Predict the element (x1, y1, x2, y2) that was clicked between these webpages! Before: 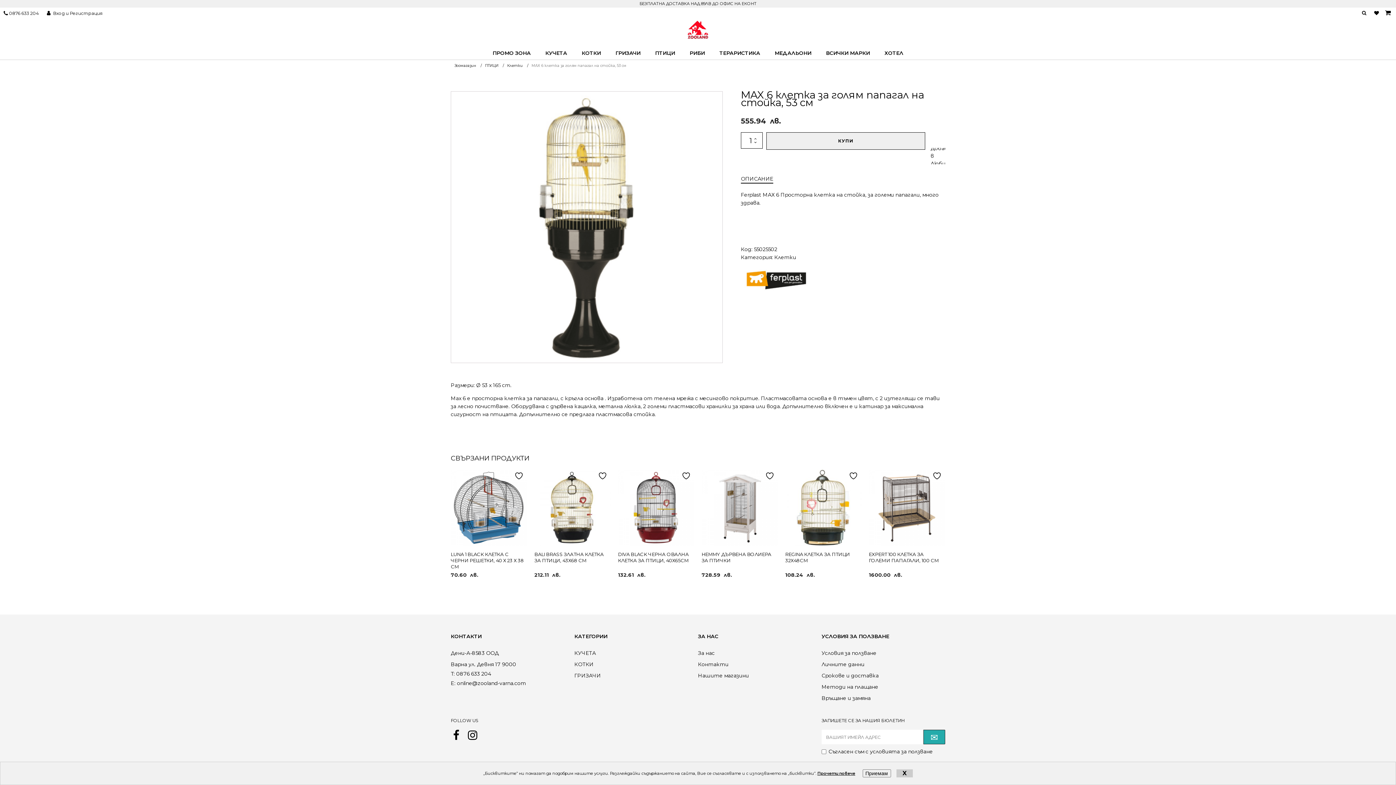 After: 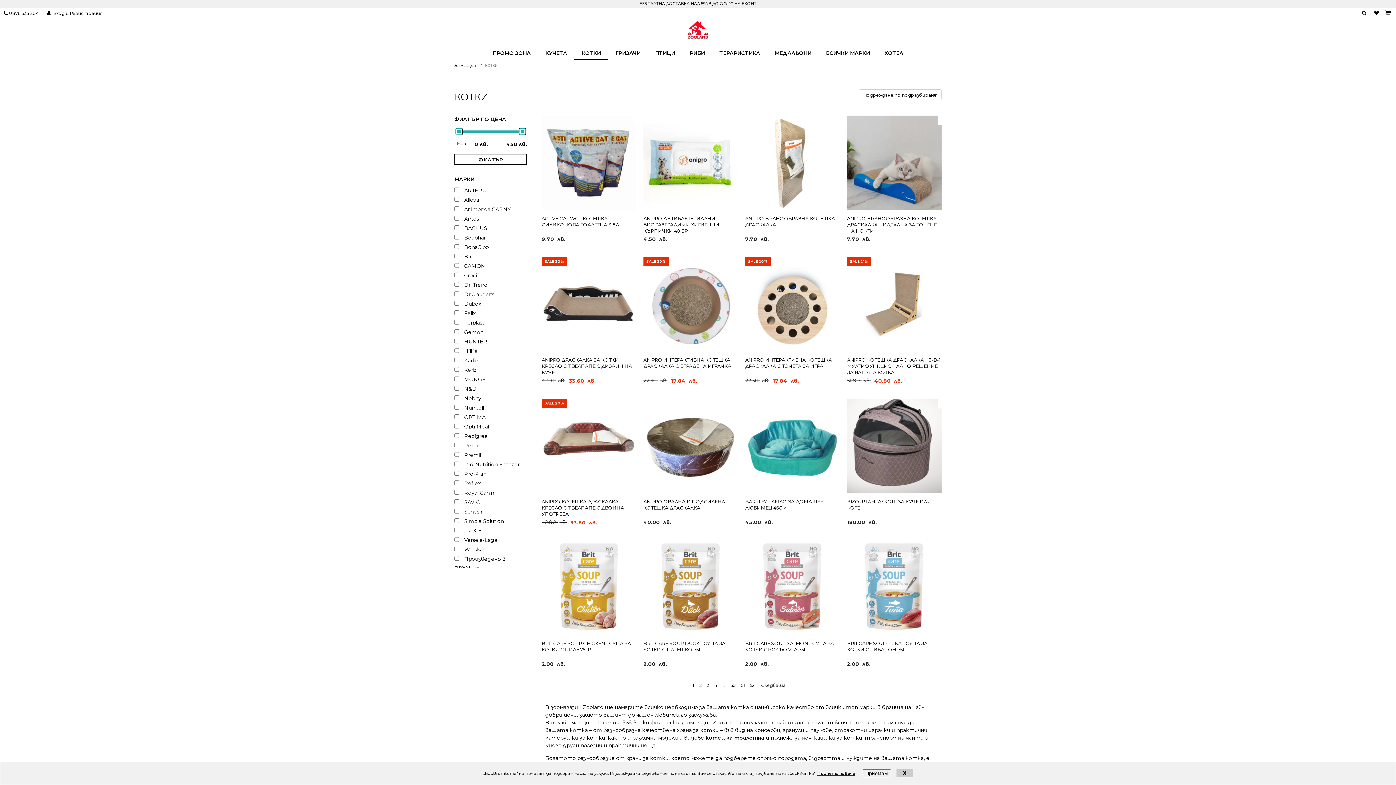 Action: label: КОТКИ bbox: (574, 47, 608, 59)